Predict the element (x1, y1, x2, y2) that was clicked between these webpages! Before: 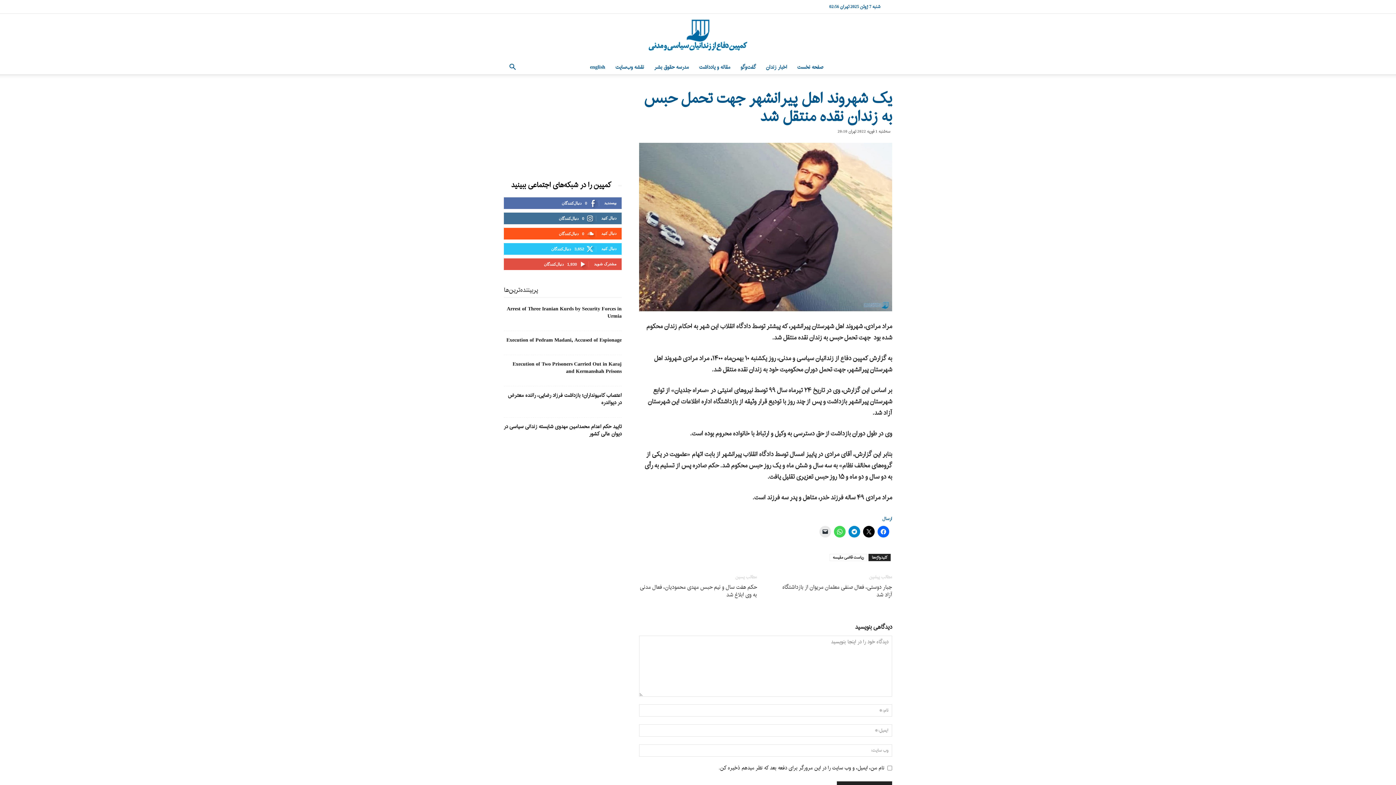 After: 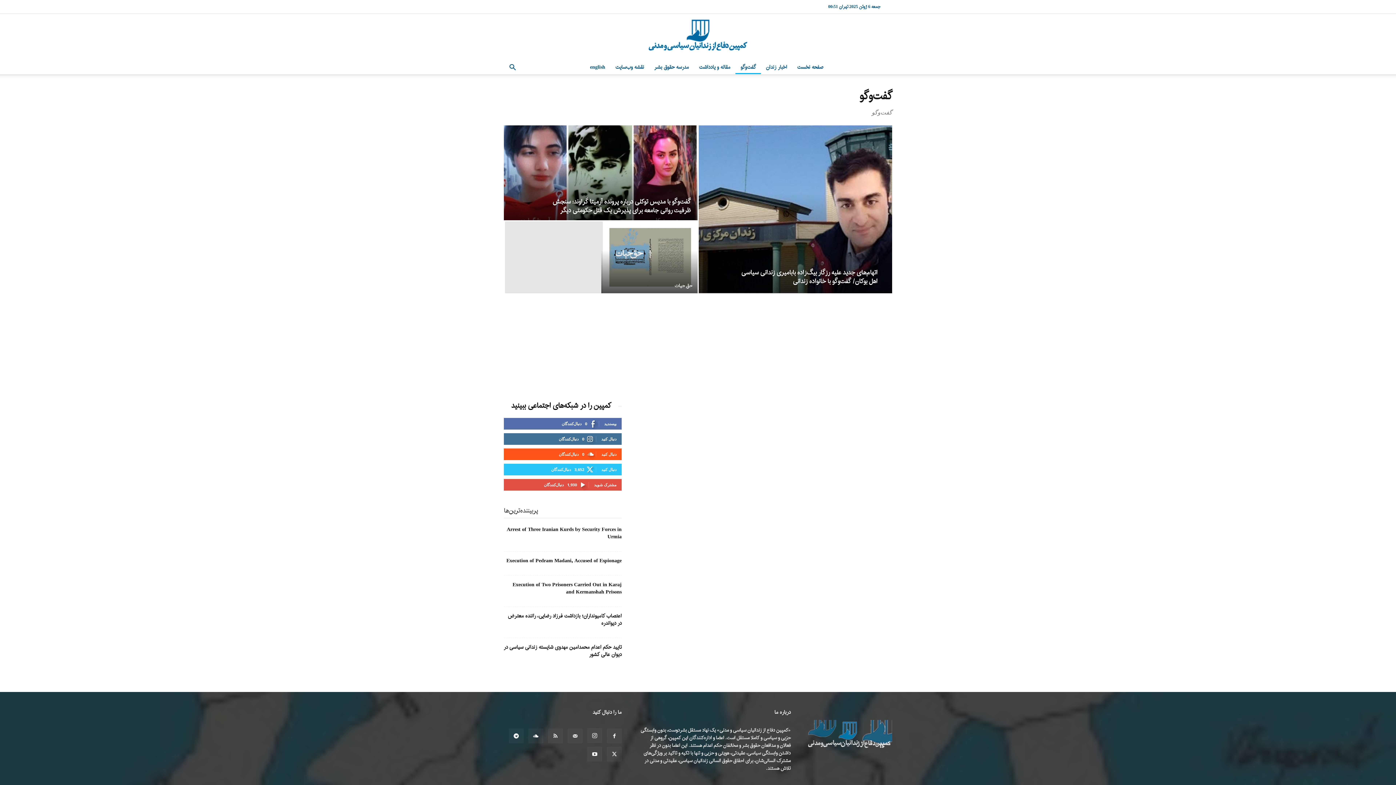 Action: label: گفت‌وگو bbox: (735, 61, 761, 74)